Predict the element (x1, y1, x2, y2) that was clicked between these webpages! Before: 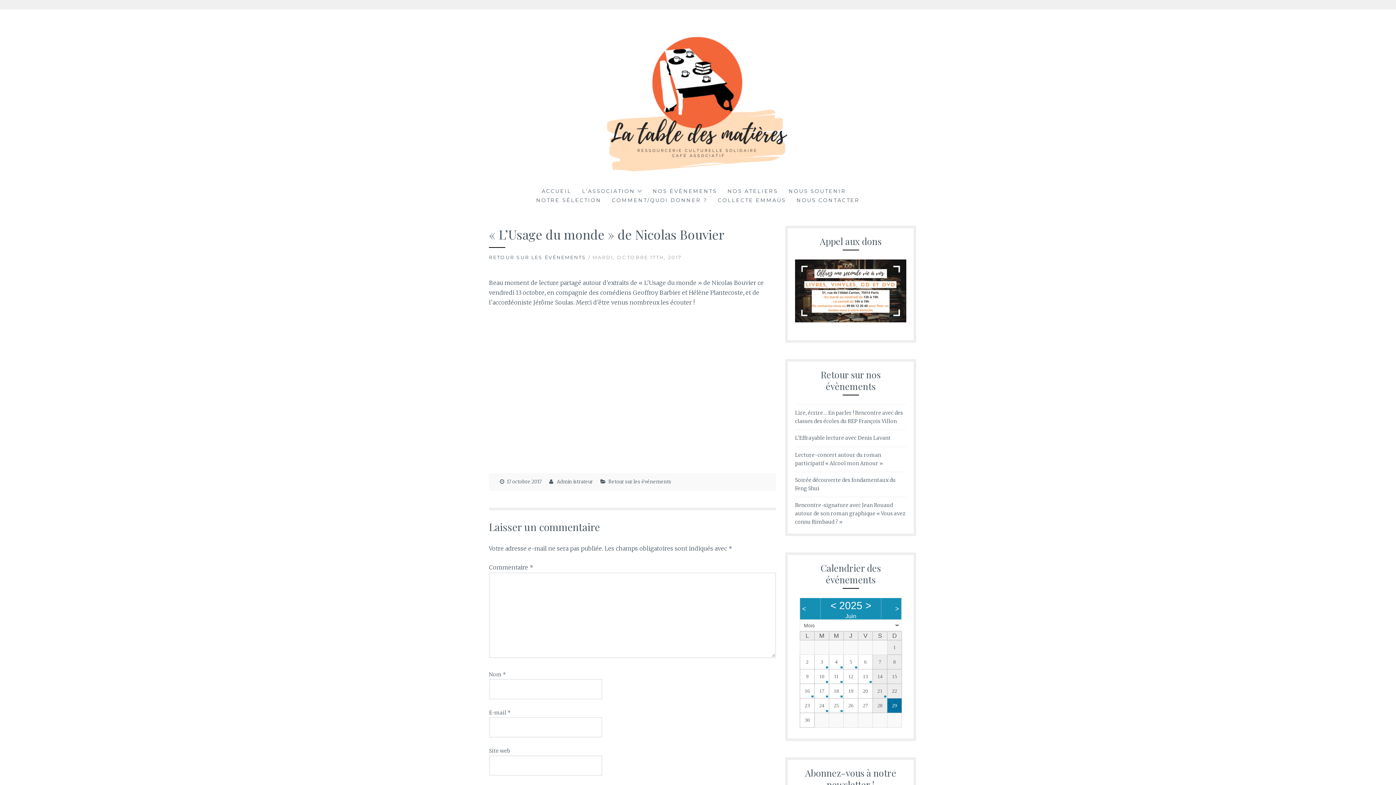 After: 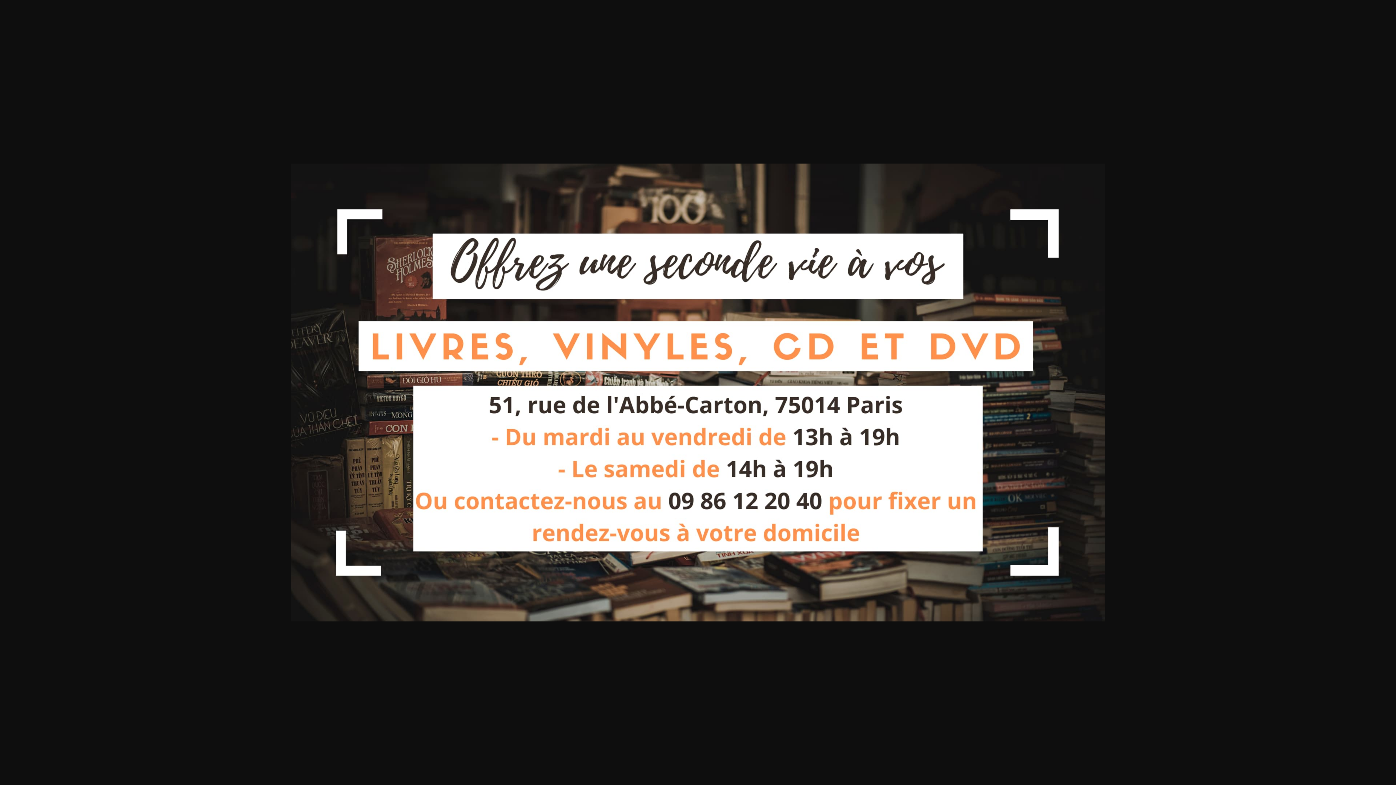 Action: bbox: (795, 317, 906, 324)